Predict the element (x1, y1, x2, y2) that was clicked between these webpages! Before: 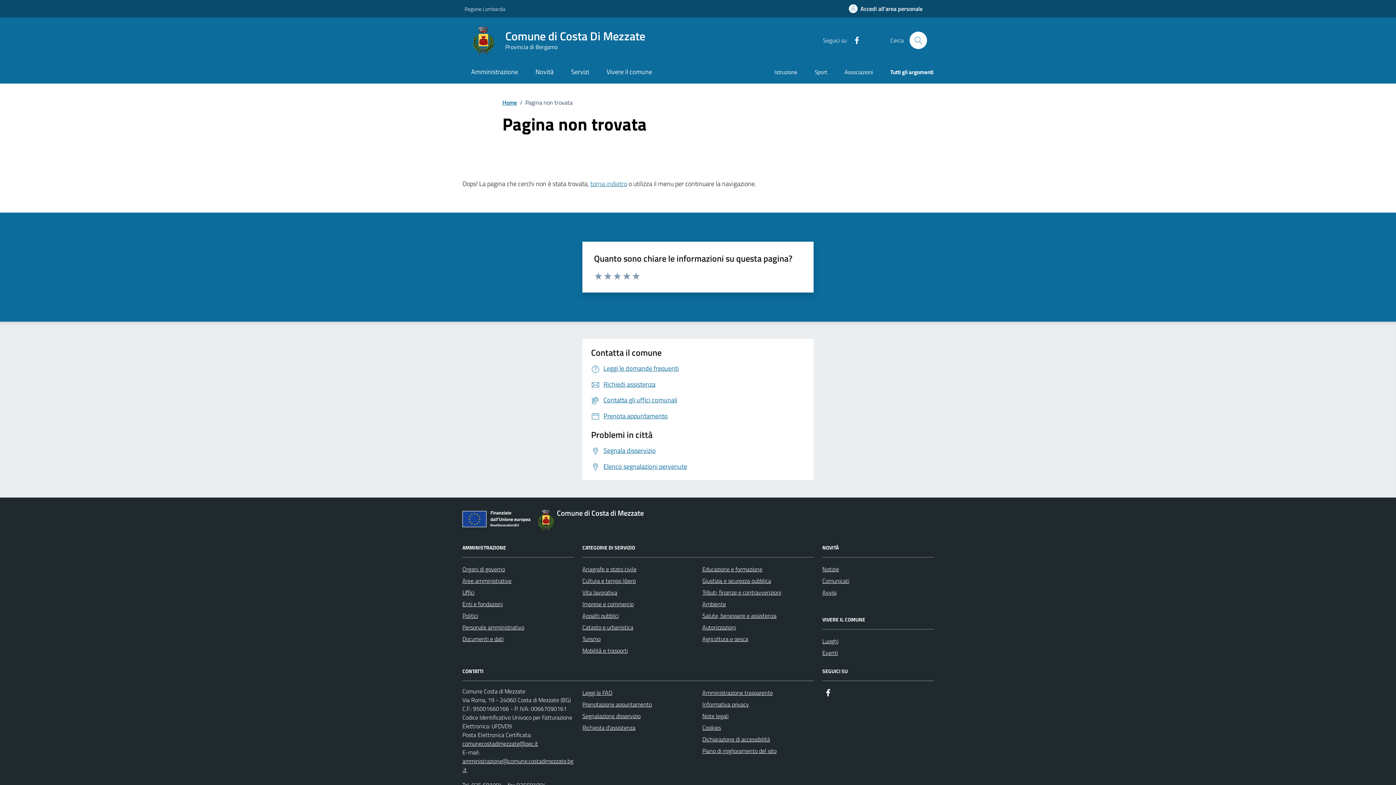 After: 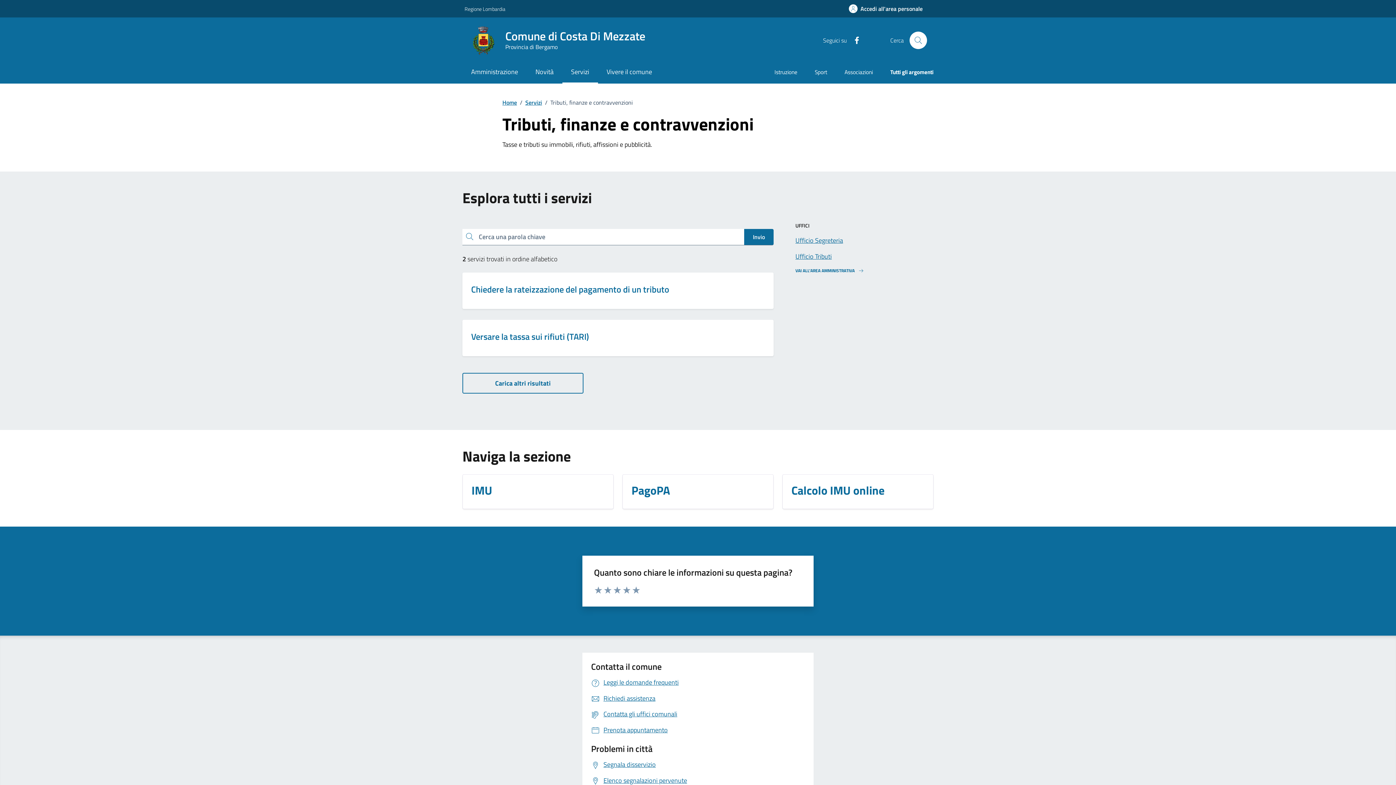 Action: label: Tributi, finanze e contravvenzioni bbox: (702, 586, 781, 598)